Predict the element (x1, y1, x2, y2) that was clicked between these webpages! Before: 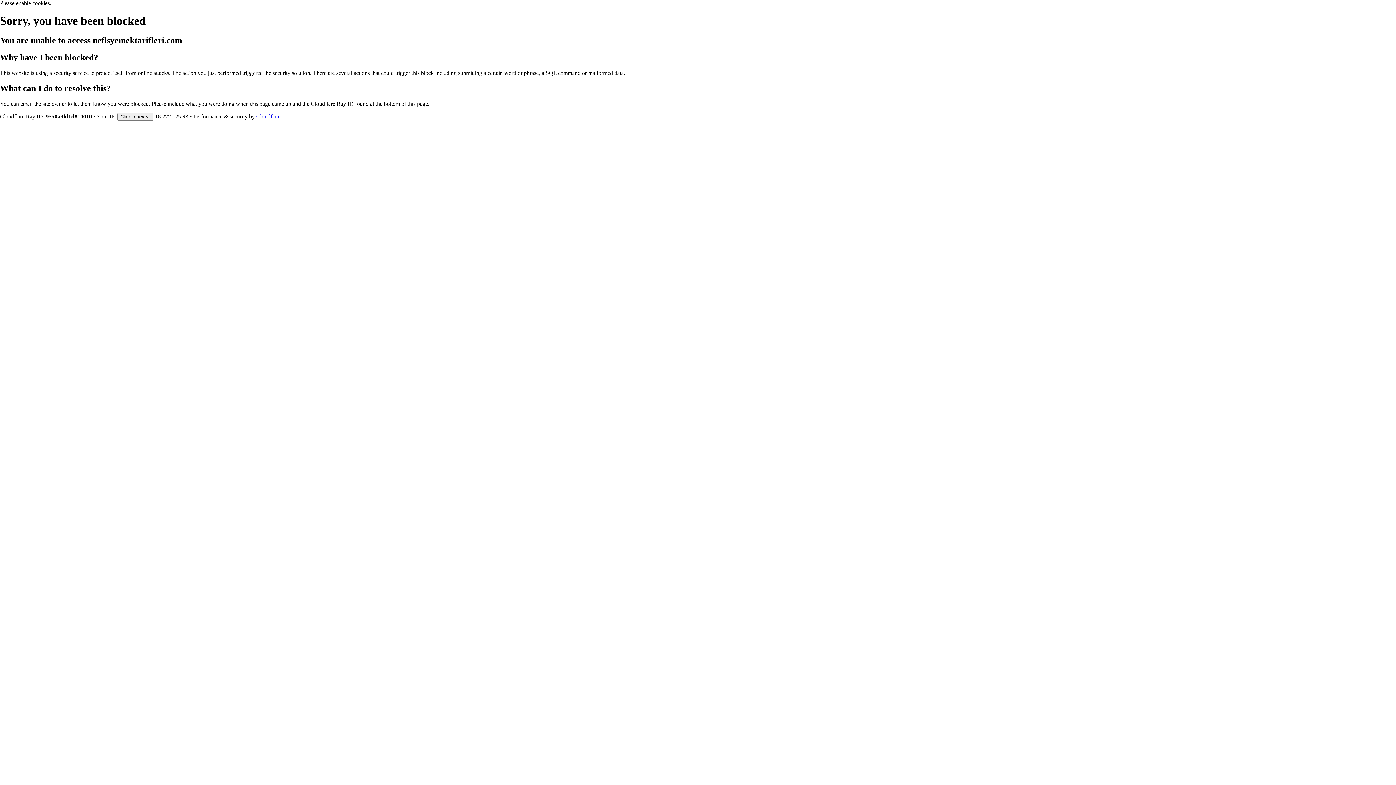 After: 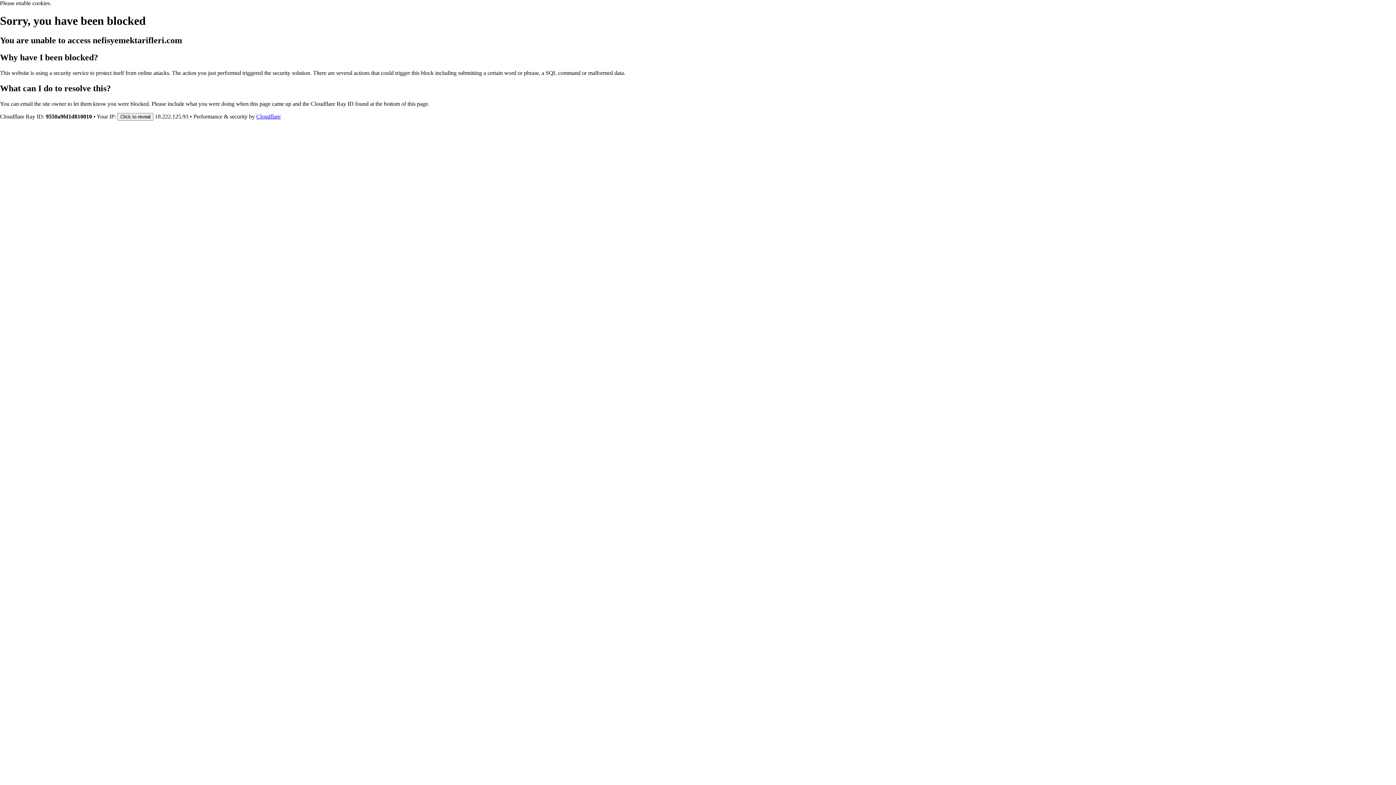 Action: bbox: (256, 113, 280, 119) label: Cloudflare